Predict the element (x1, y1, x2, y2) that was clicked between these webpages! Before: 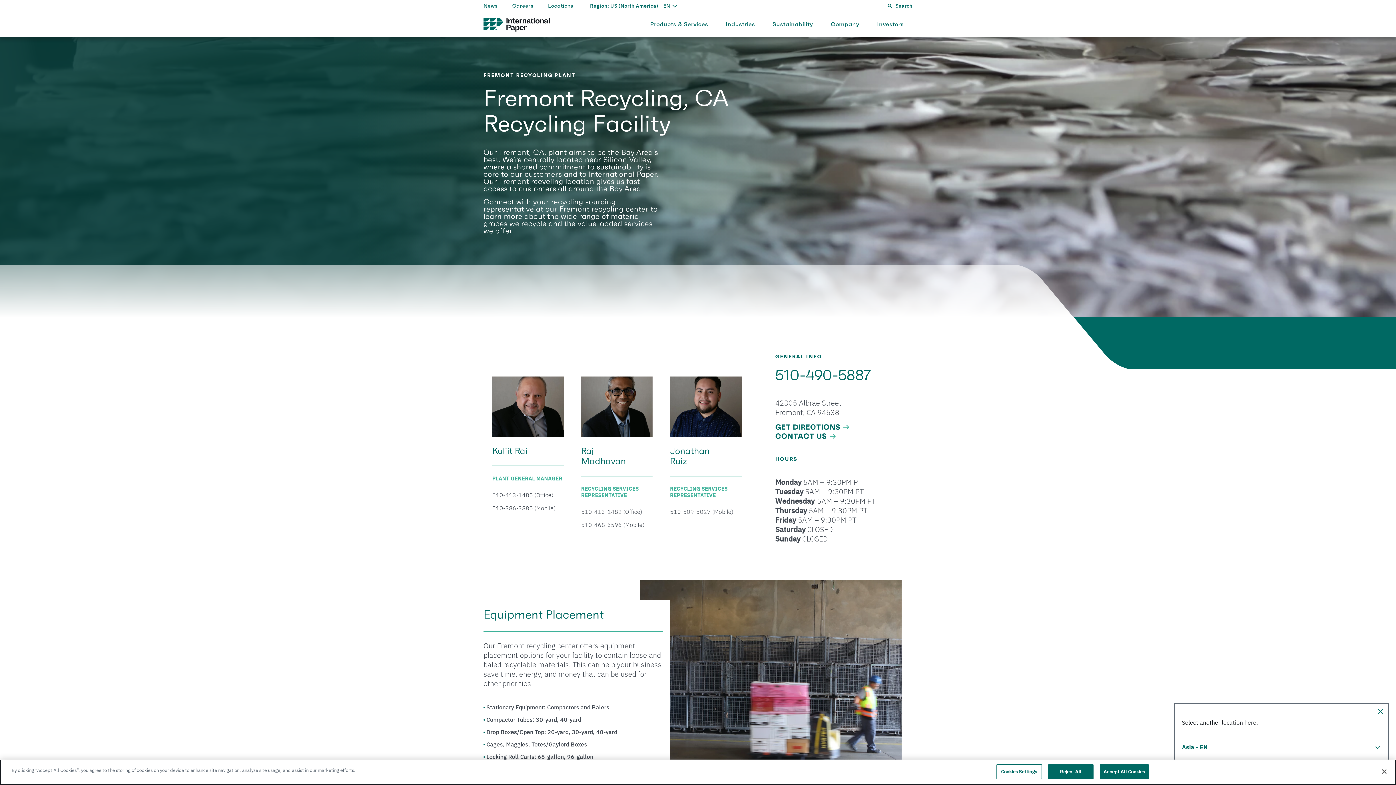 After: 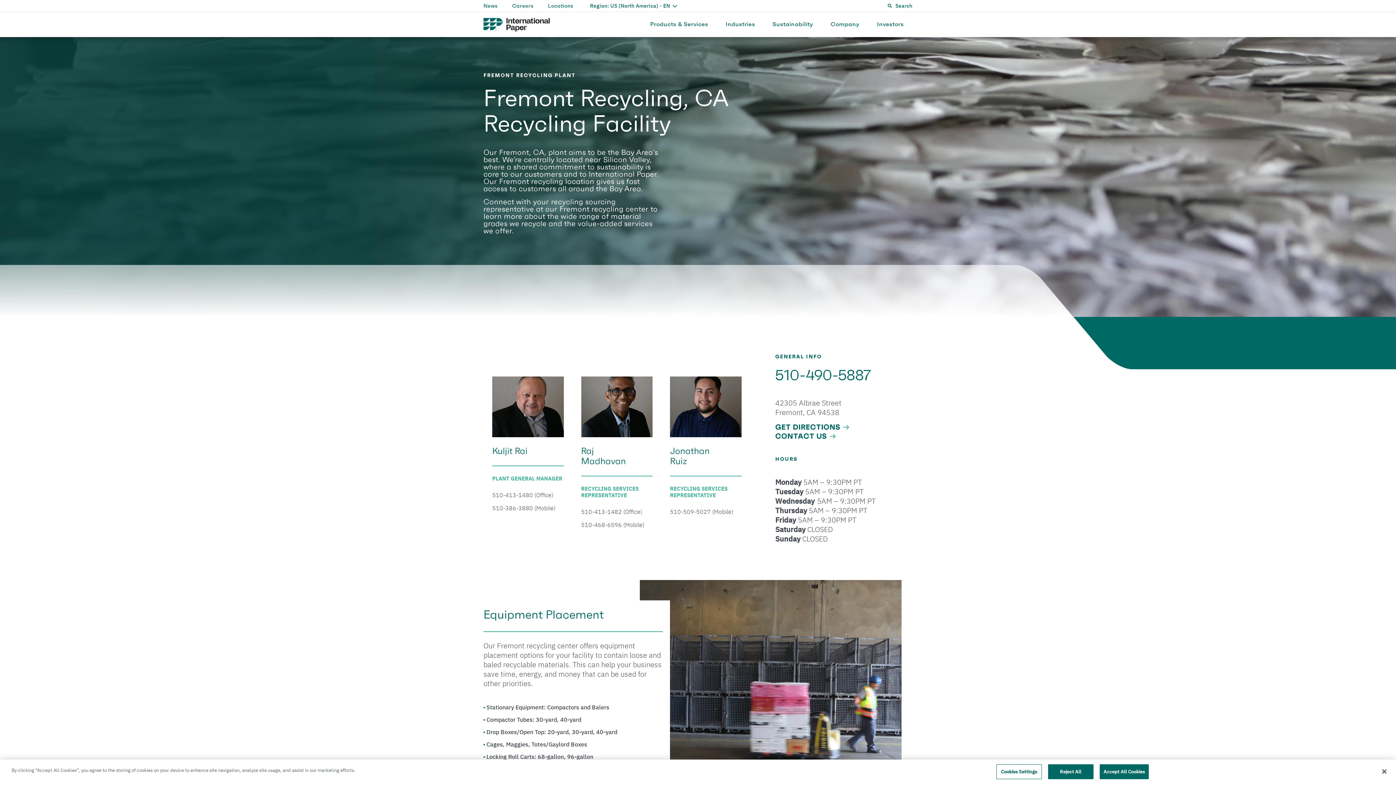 Action: label: Close bbox: (1376, 707, 1385, 716)